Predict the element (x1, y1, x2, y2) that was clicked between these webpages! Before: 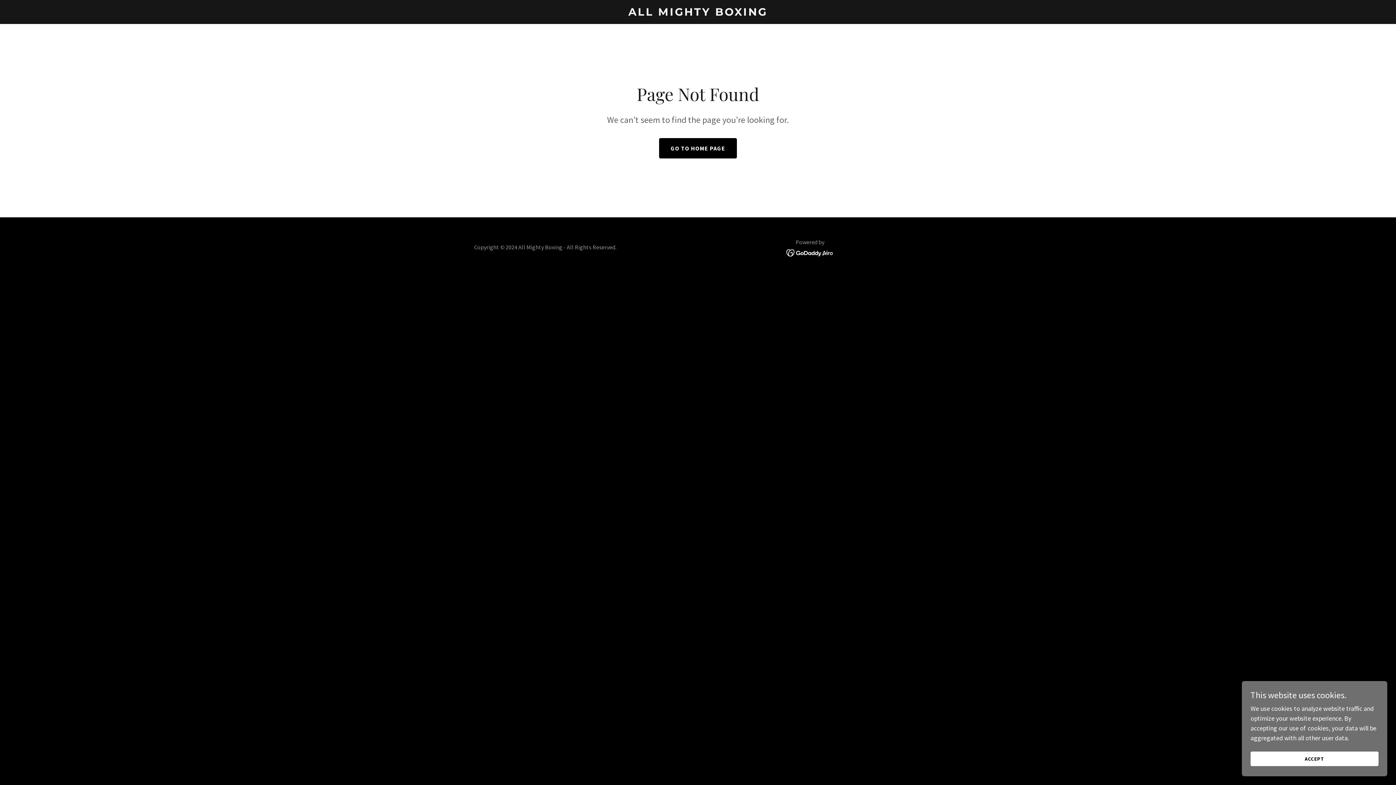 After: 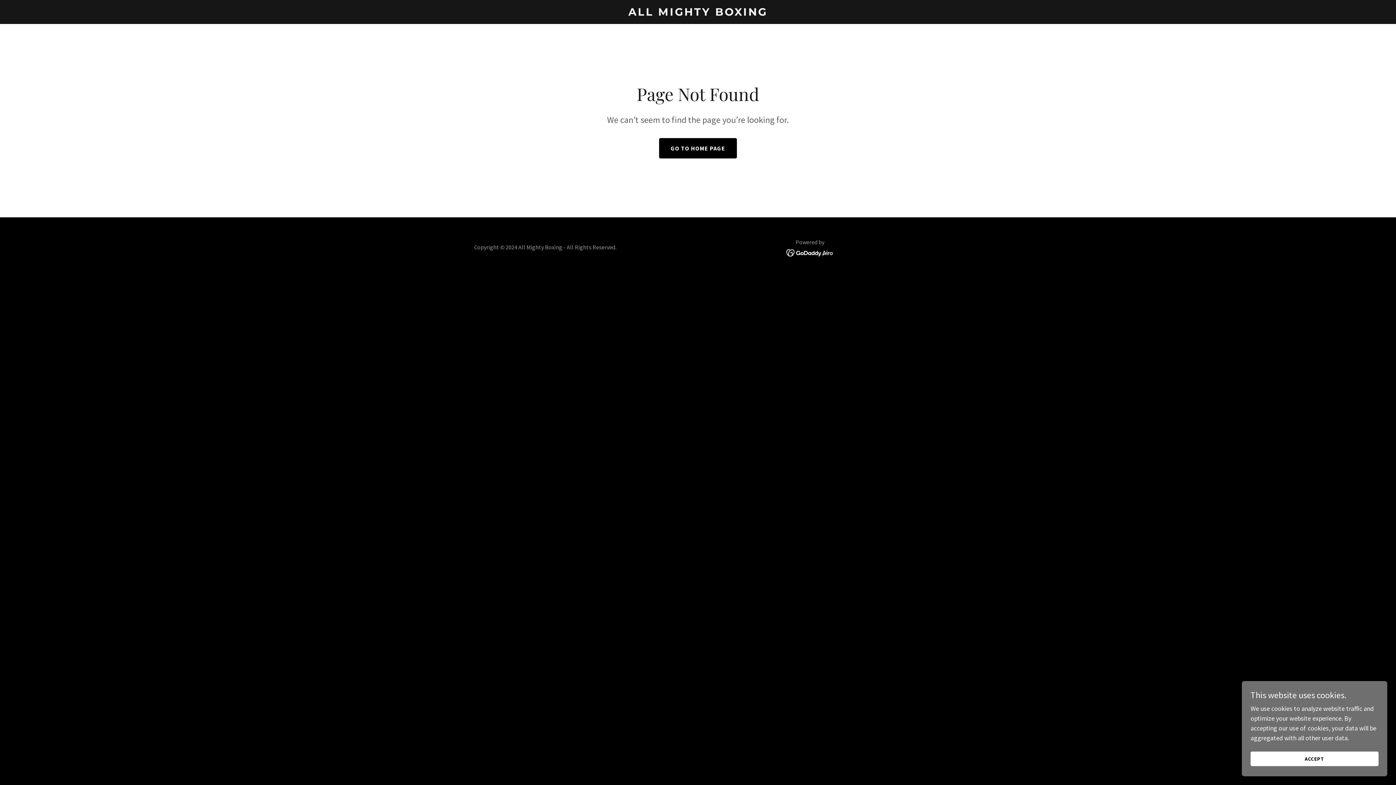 Action: bbox: (786, 248, 834, 256)